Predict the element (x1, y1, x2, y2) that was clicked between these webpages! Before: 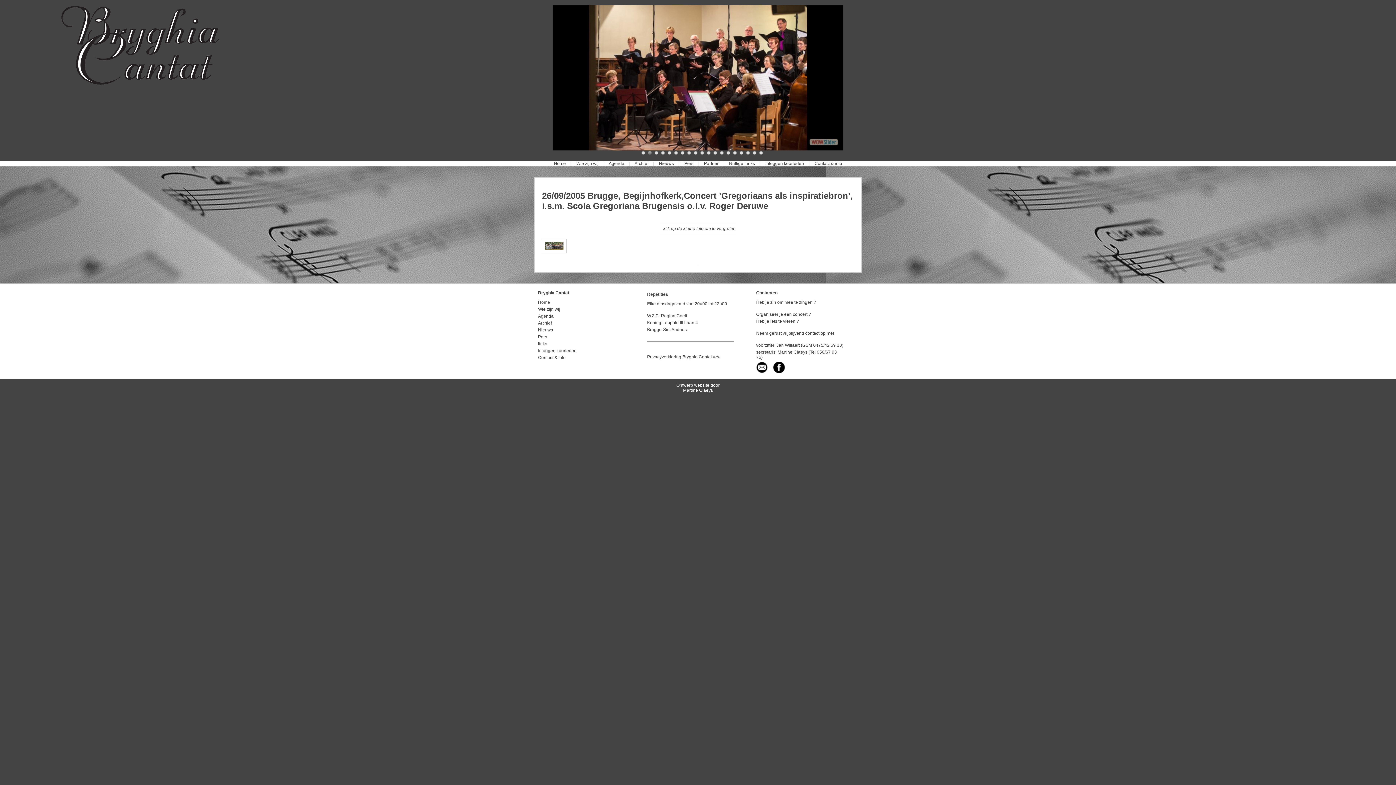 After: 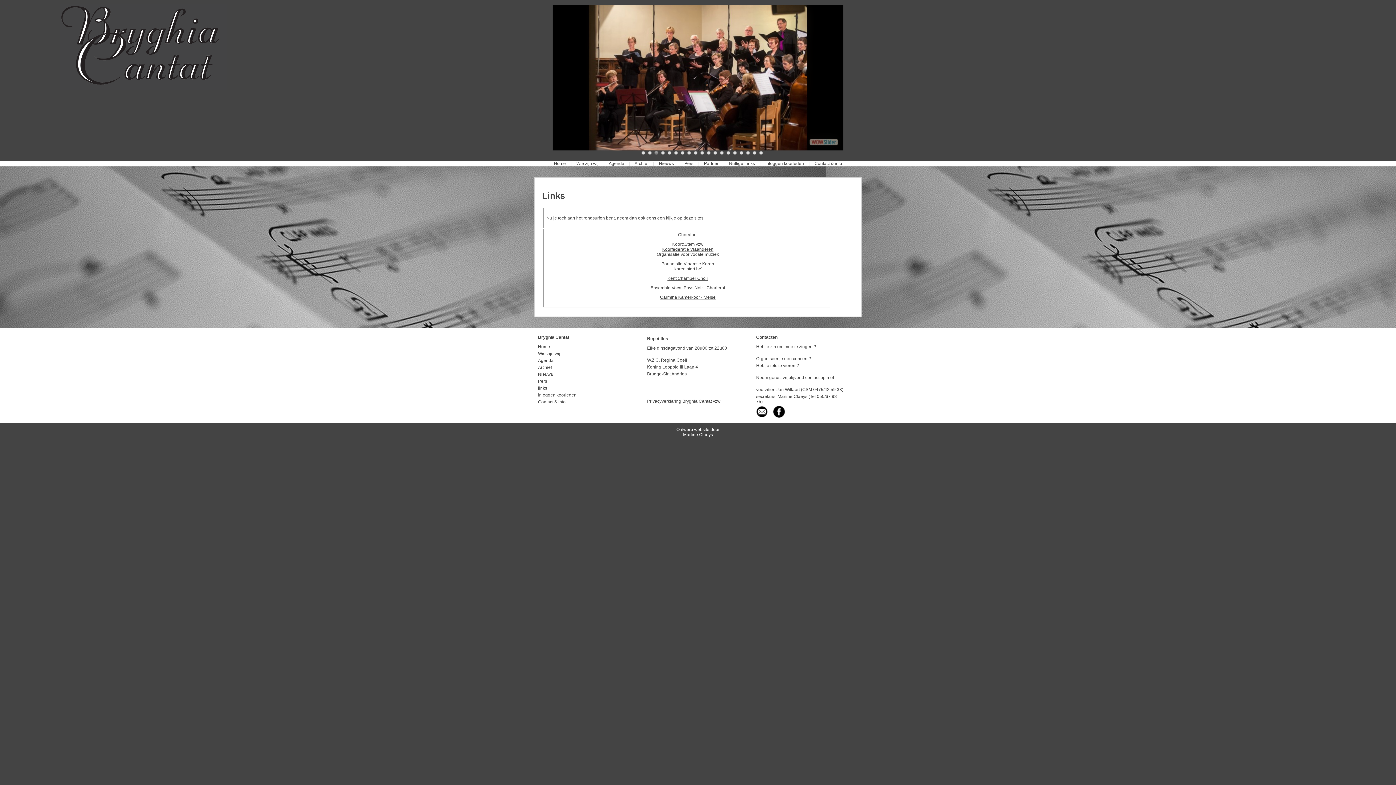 Action: label: links bbox: (538, 341, 547, 346)